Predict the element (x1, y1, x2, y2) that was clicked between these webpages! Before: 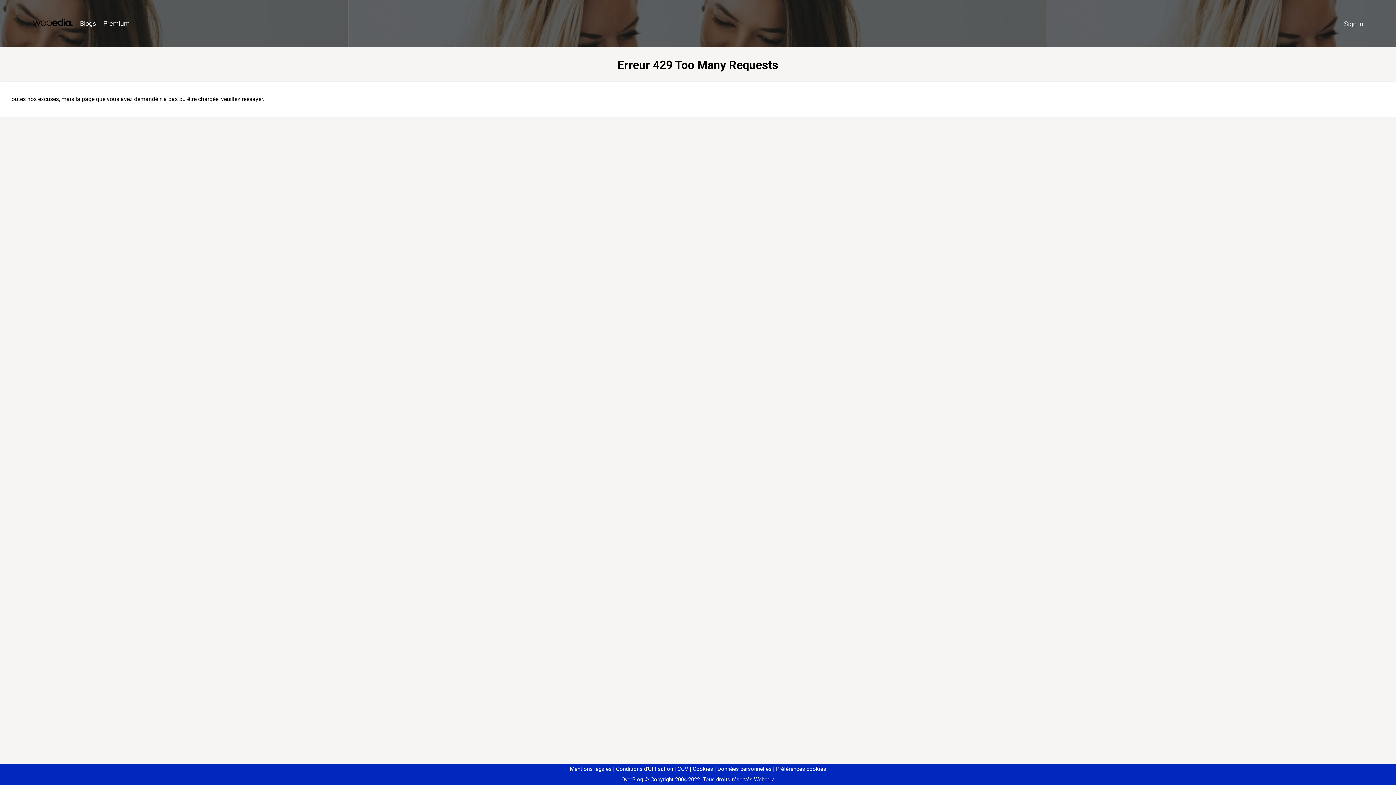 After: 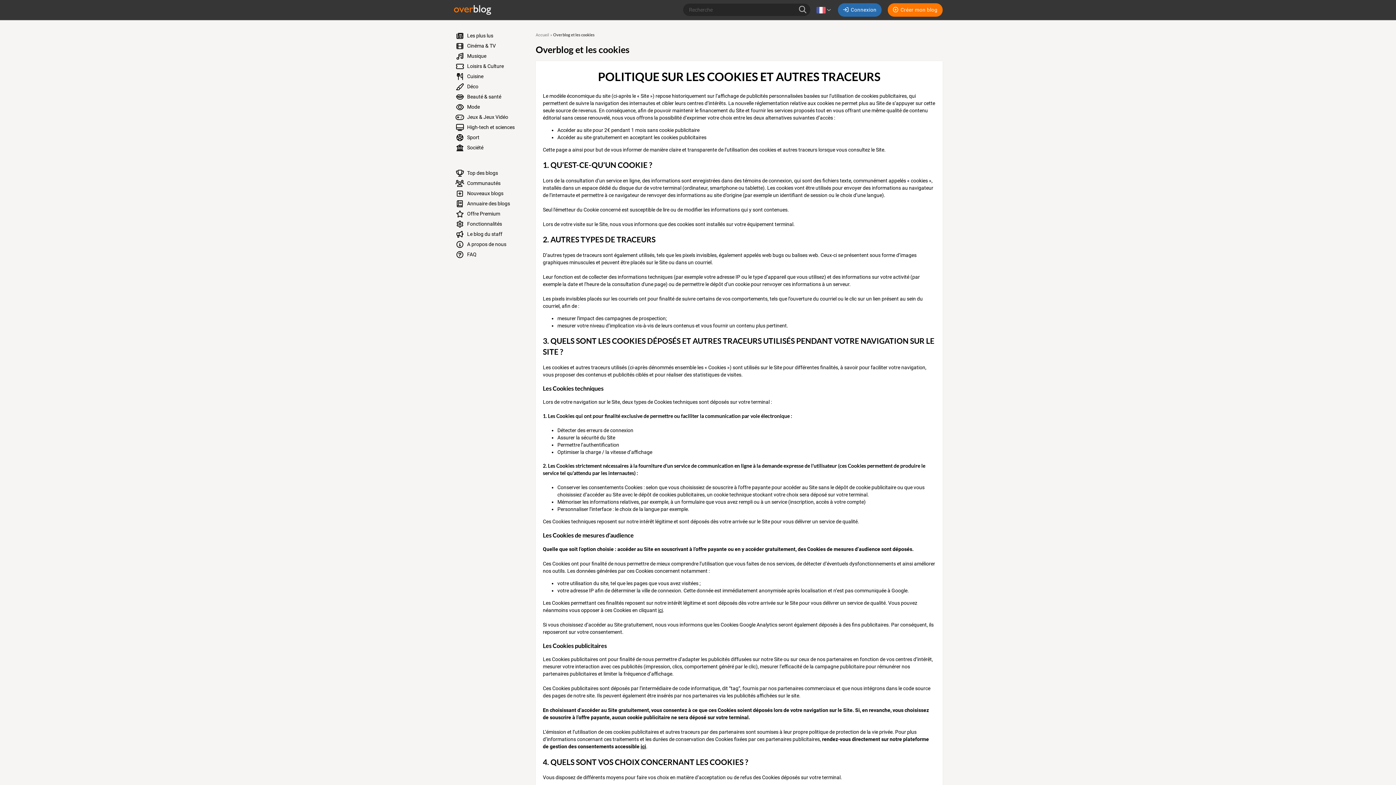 Action: bbox: (690, 766, 713, 772) label: Cookies